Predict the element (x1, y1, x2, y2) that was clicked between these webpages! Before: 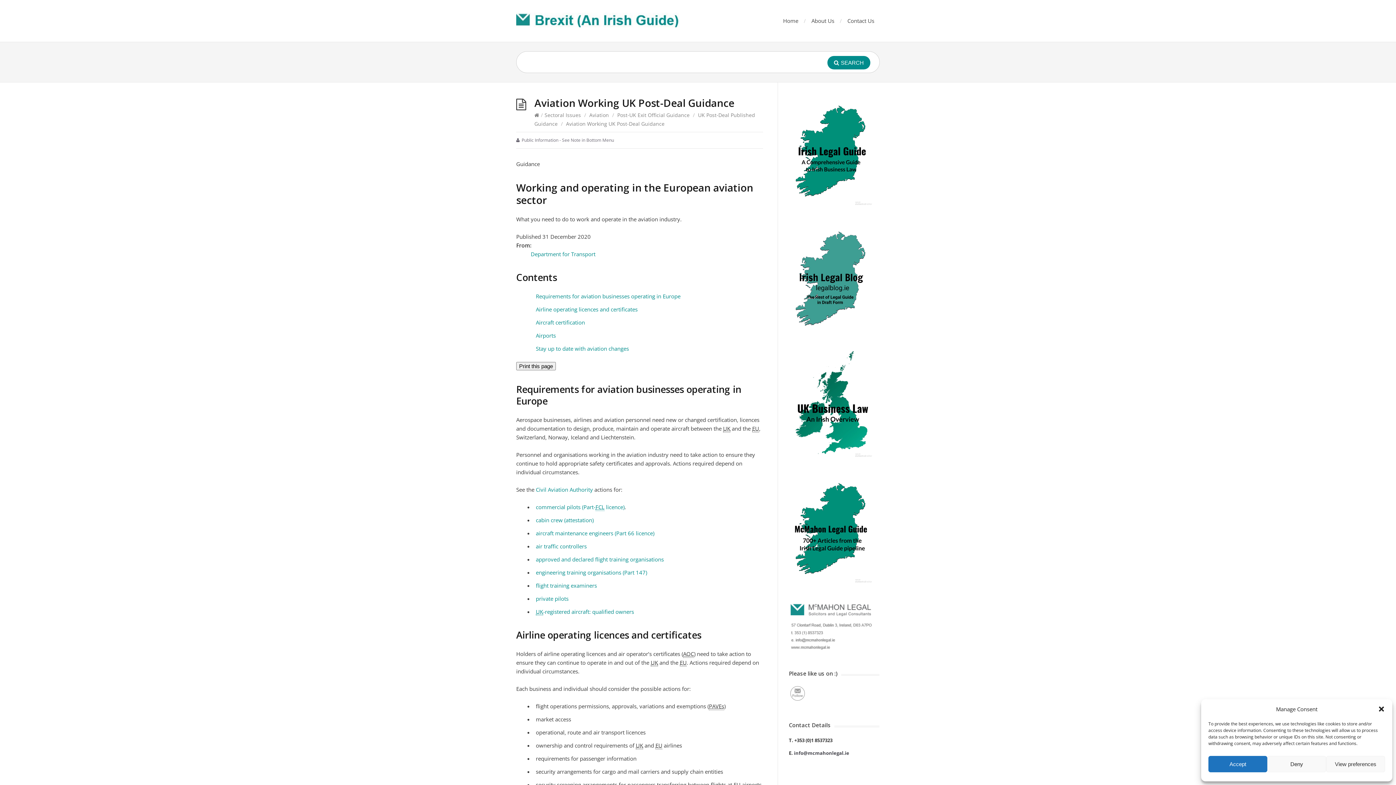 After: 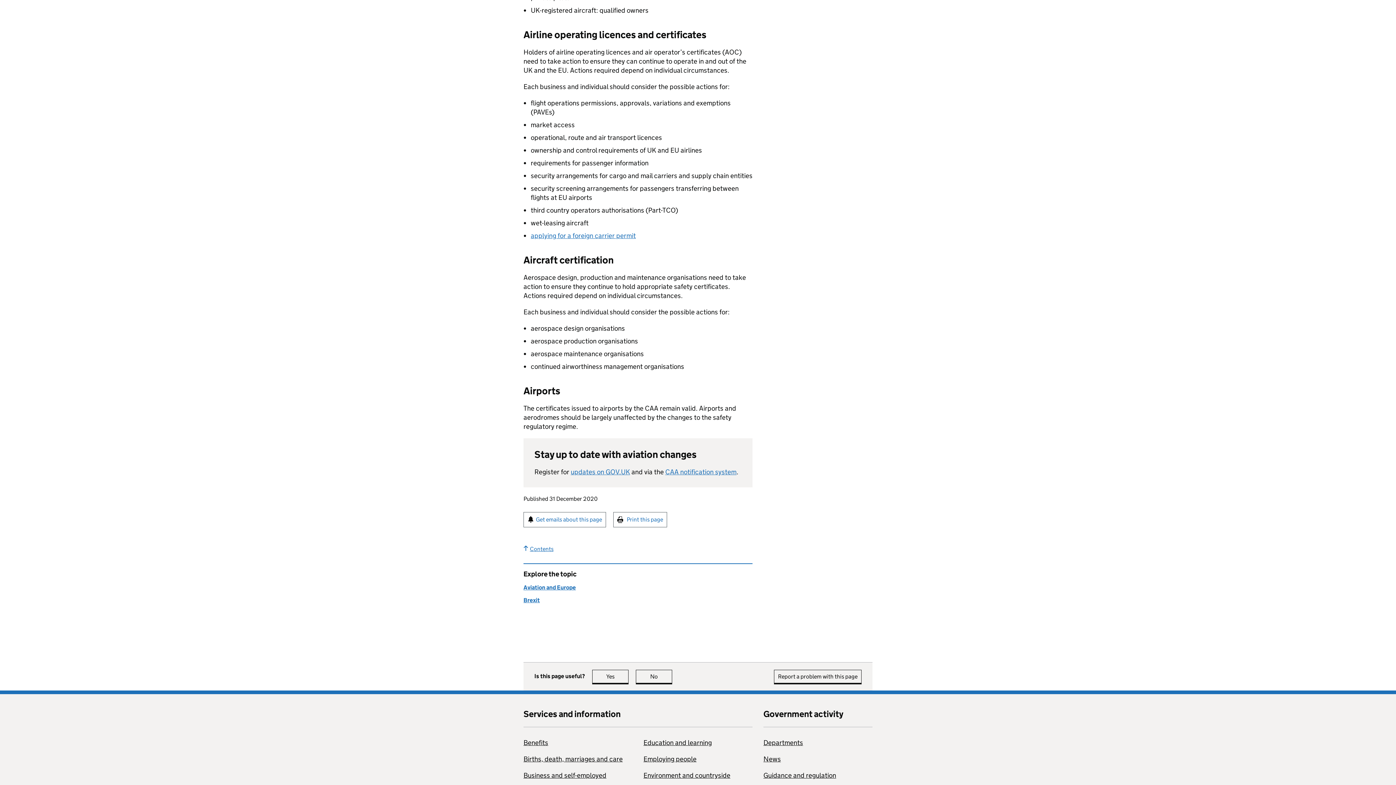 Action: label: Airline operating licences and certificates bbox: (536, 305, 637, 313)